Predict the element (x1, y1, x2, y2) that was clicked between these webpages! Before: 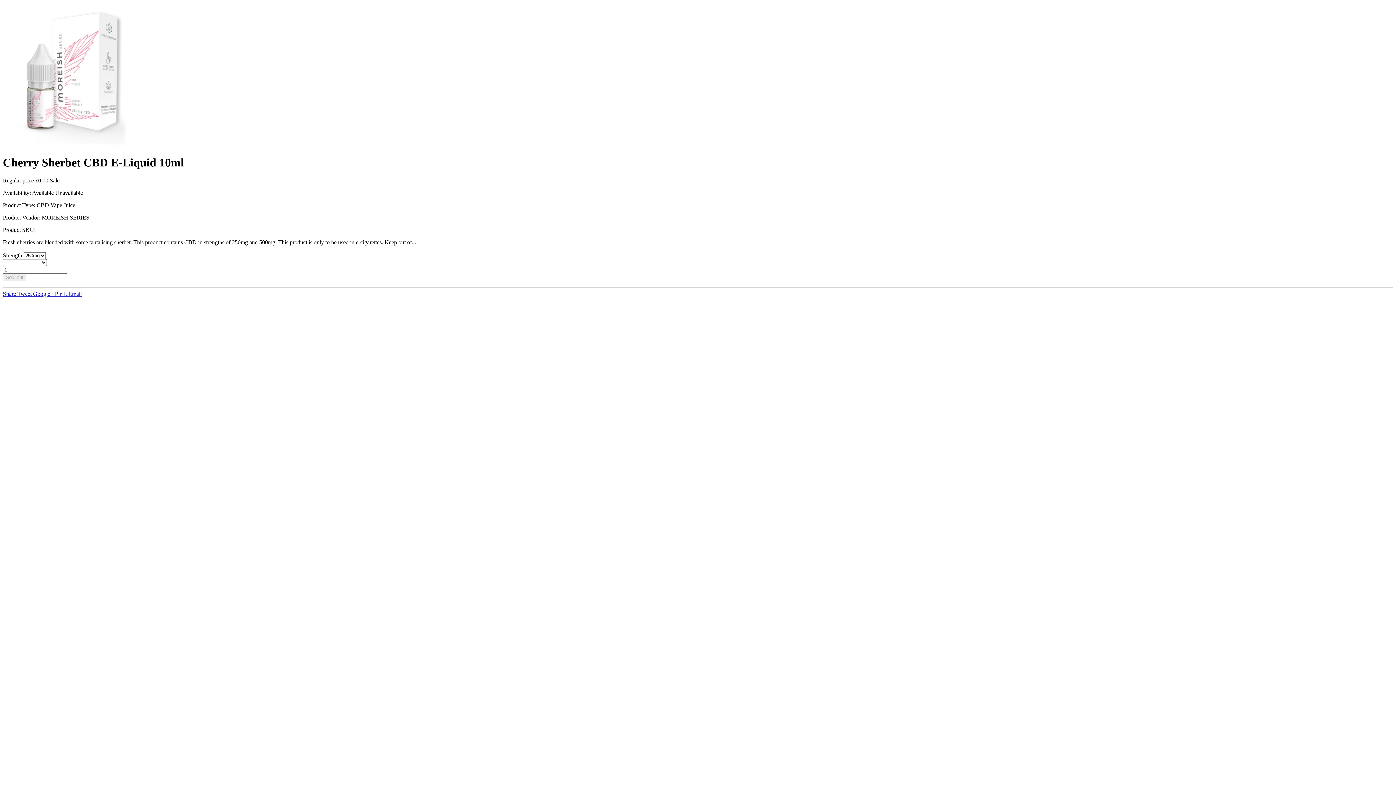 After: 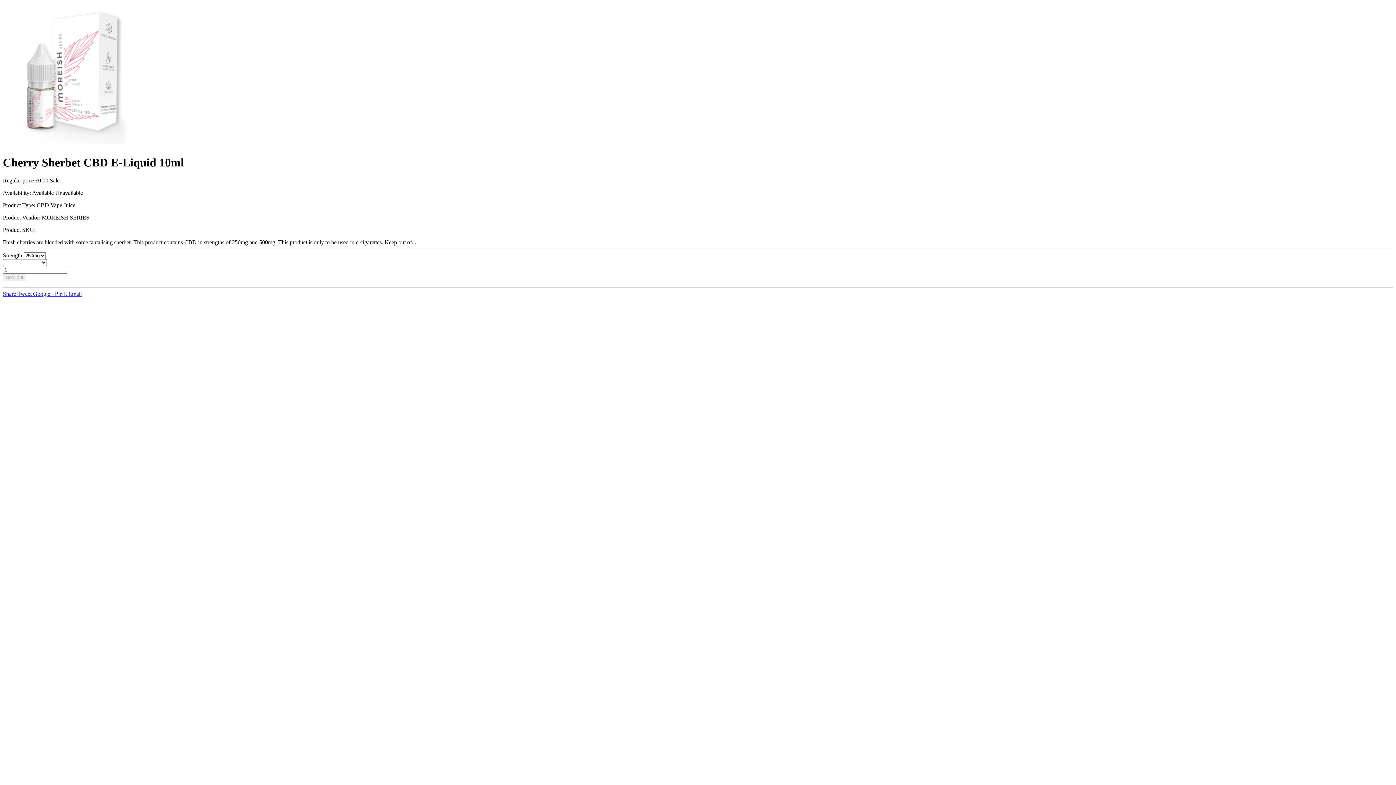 Action: bbox: (54, 290, 68, 297) label: Pin it 